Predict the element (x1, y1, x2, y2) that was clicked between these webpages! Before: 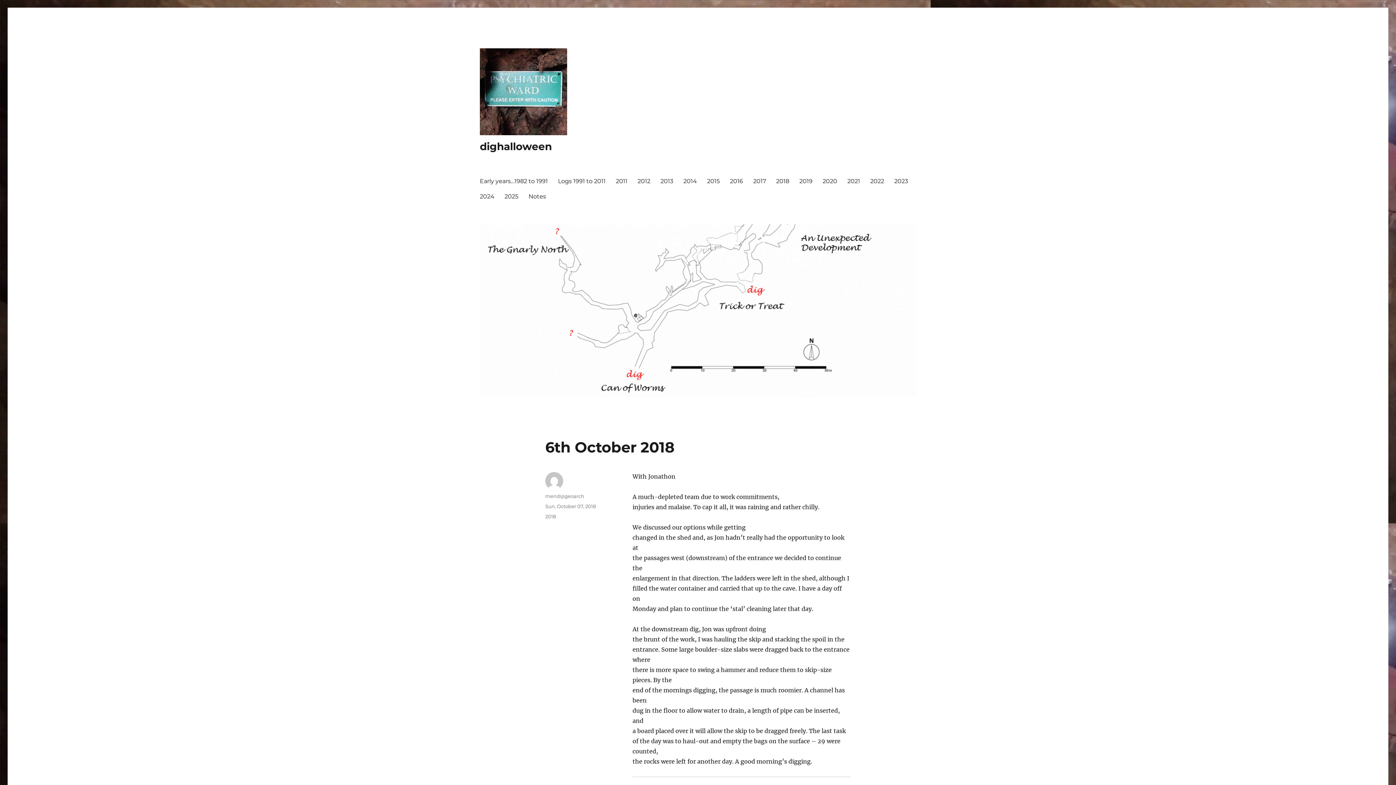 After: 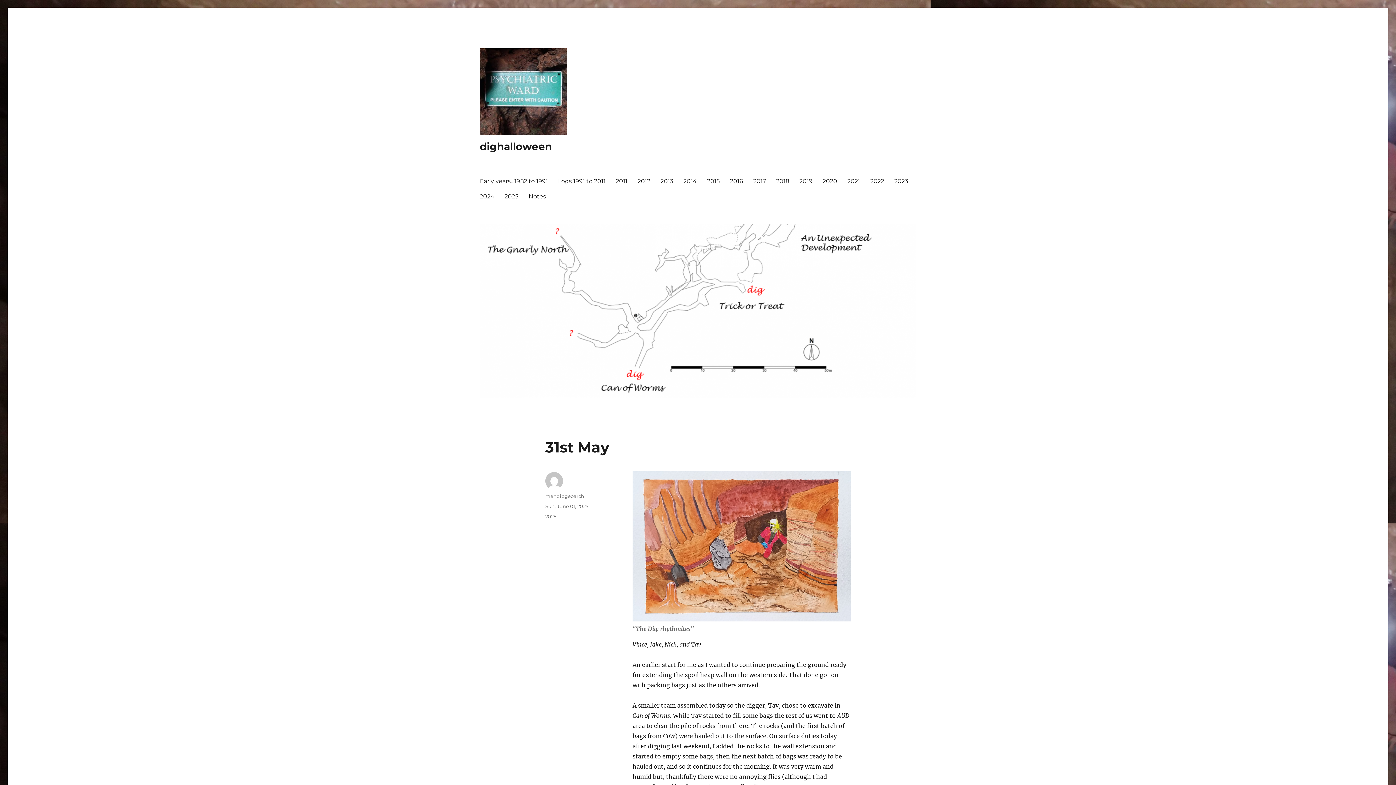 Action: bbox: (480, 224, 916, 397)